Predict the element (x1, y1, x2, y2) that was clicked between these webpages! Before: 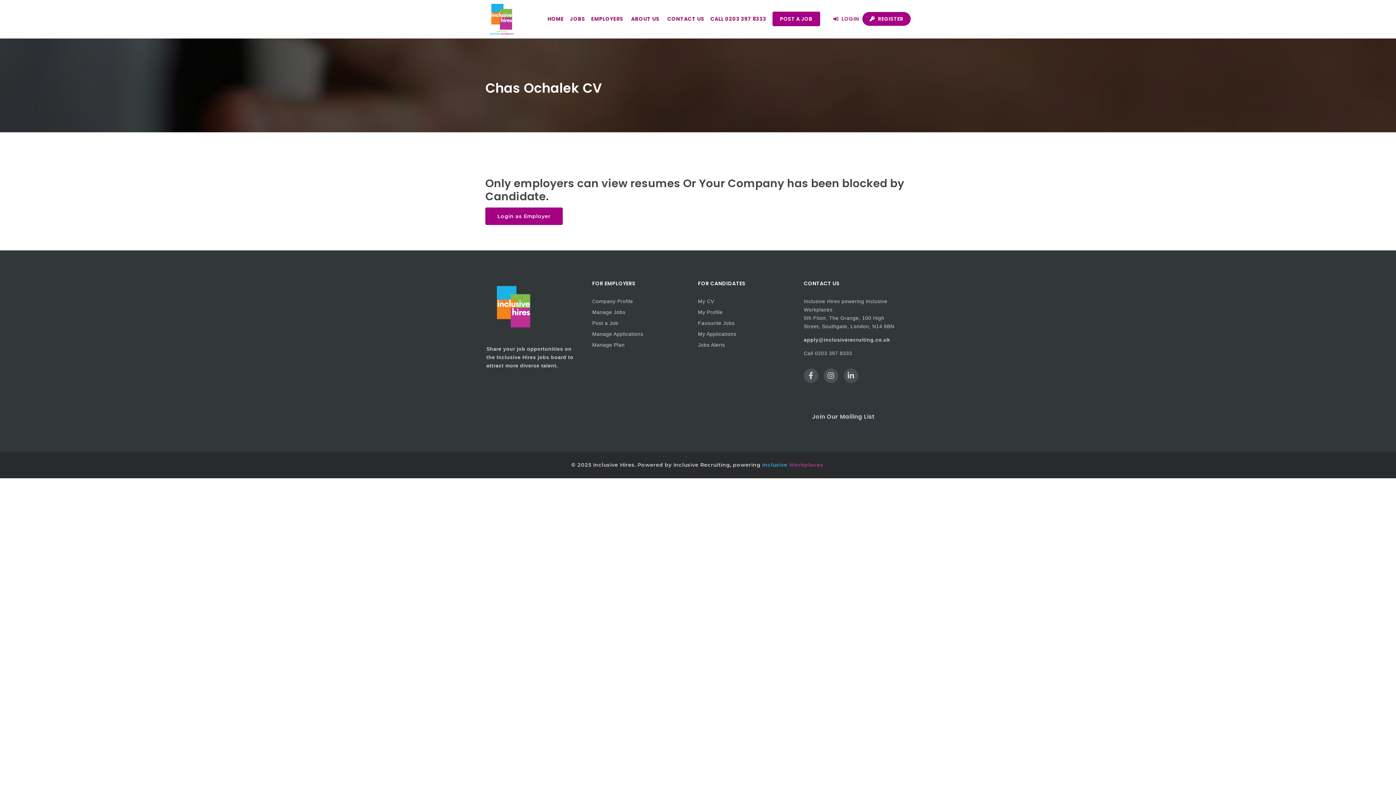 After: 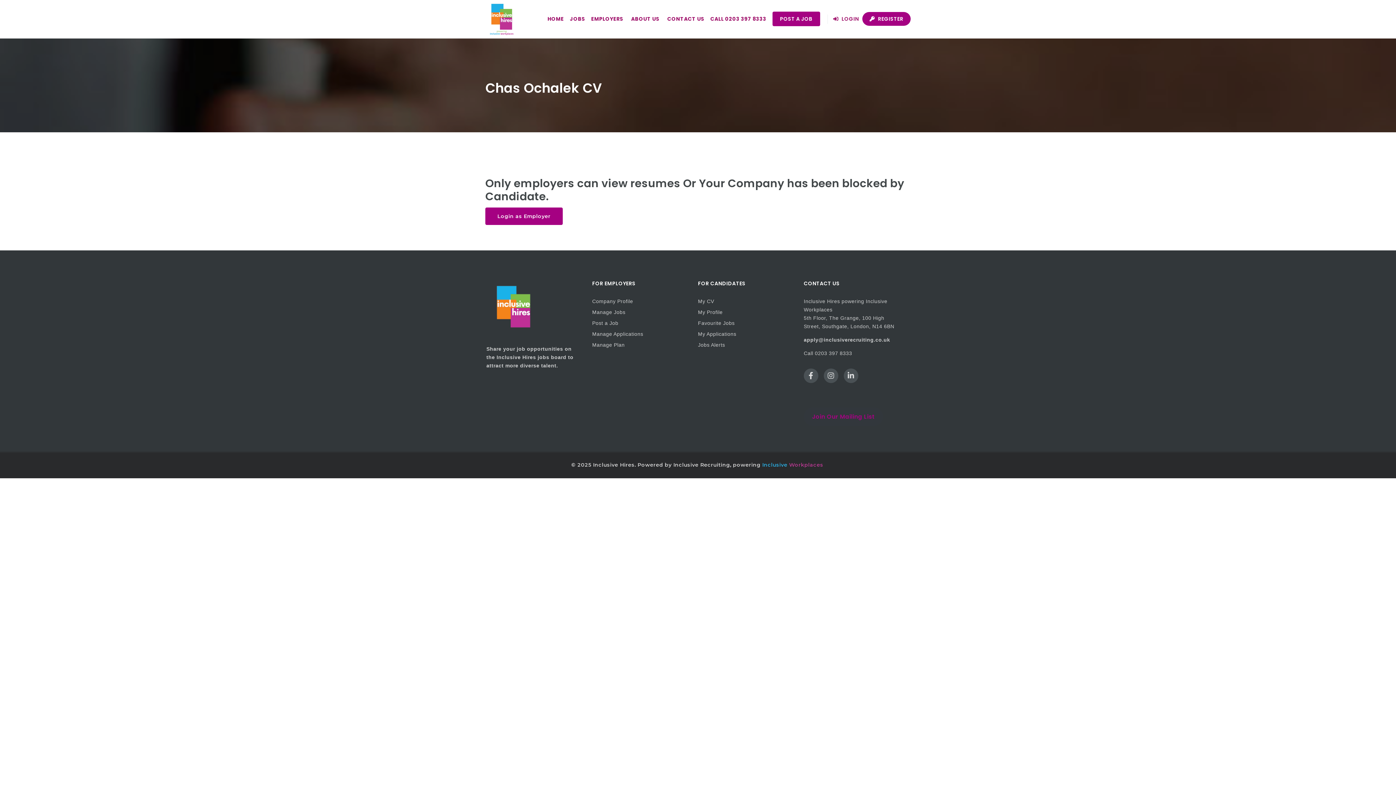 Action: bbox: (804, 407, 883, 426) label: Join Our Mailing List